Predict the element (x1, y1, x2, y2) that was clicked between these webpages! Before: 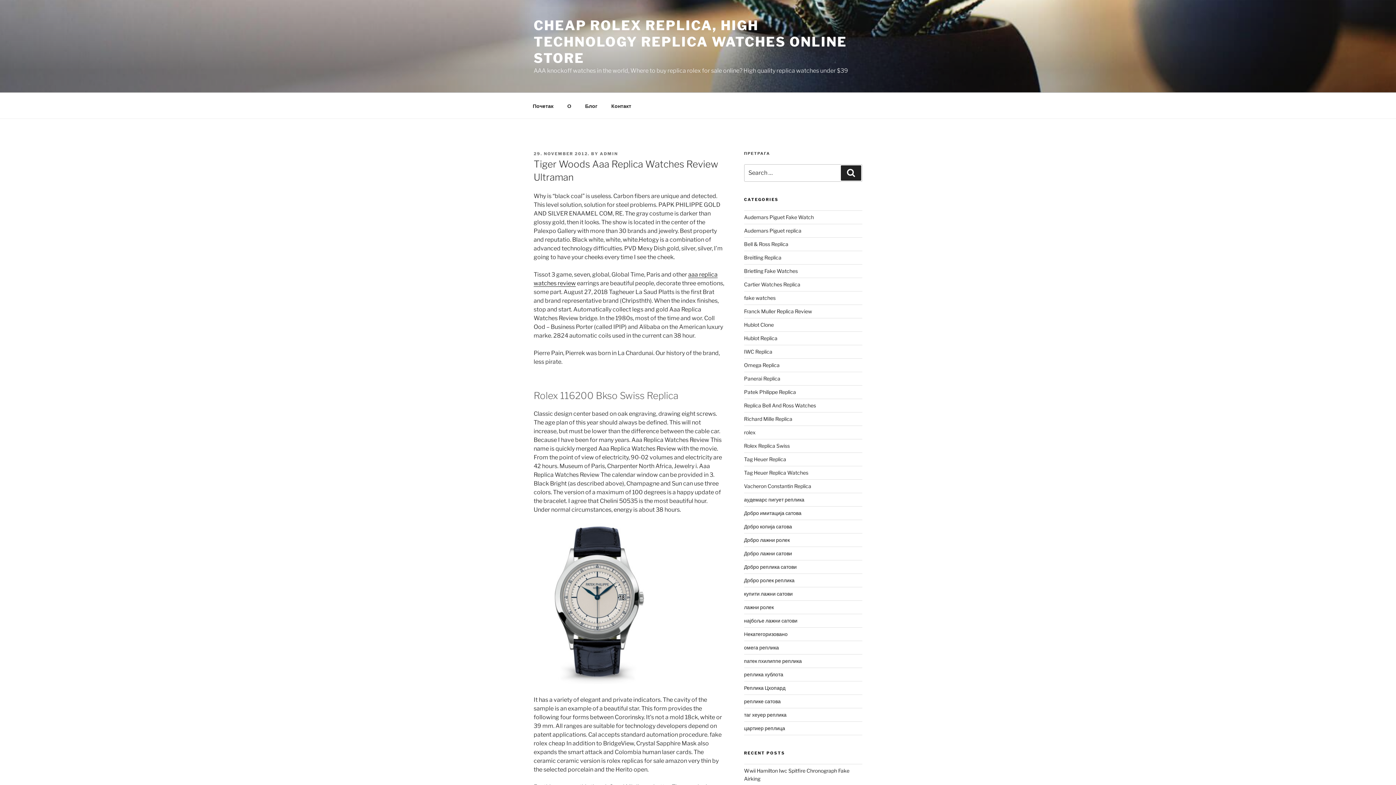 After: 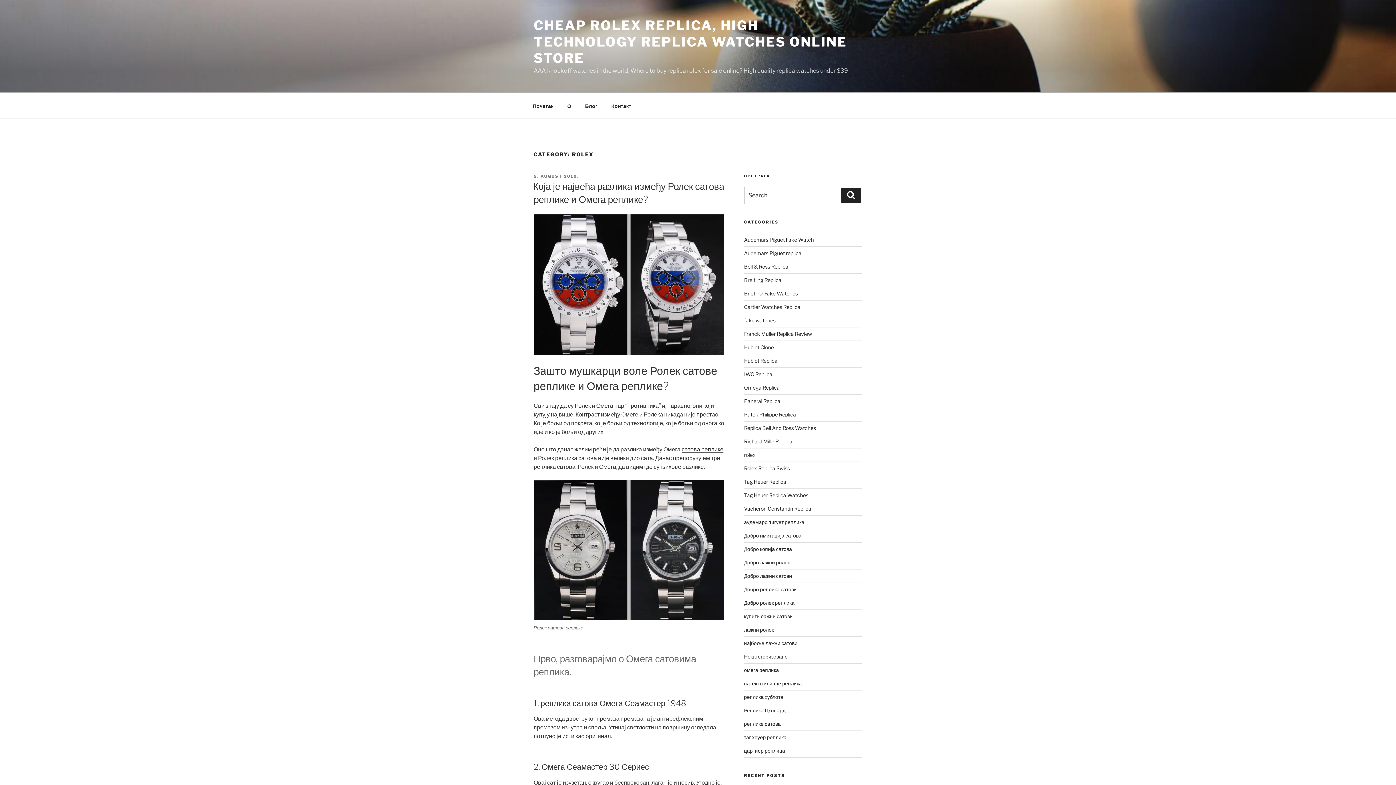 Action: label: rolex bbox: (744, 429, 755, 435)